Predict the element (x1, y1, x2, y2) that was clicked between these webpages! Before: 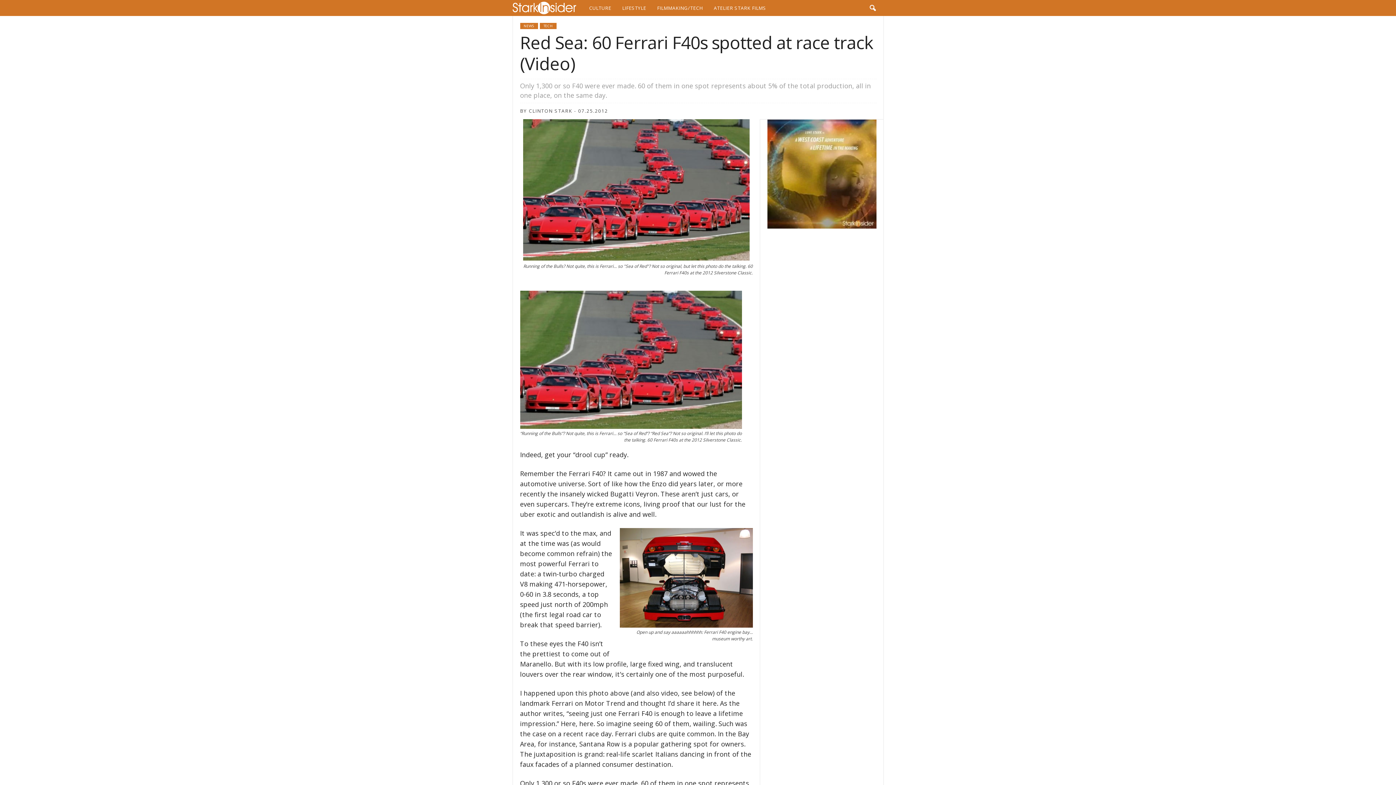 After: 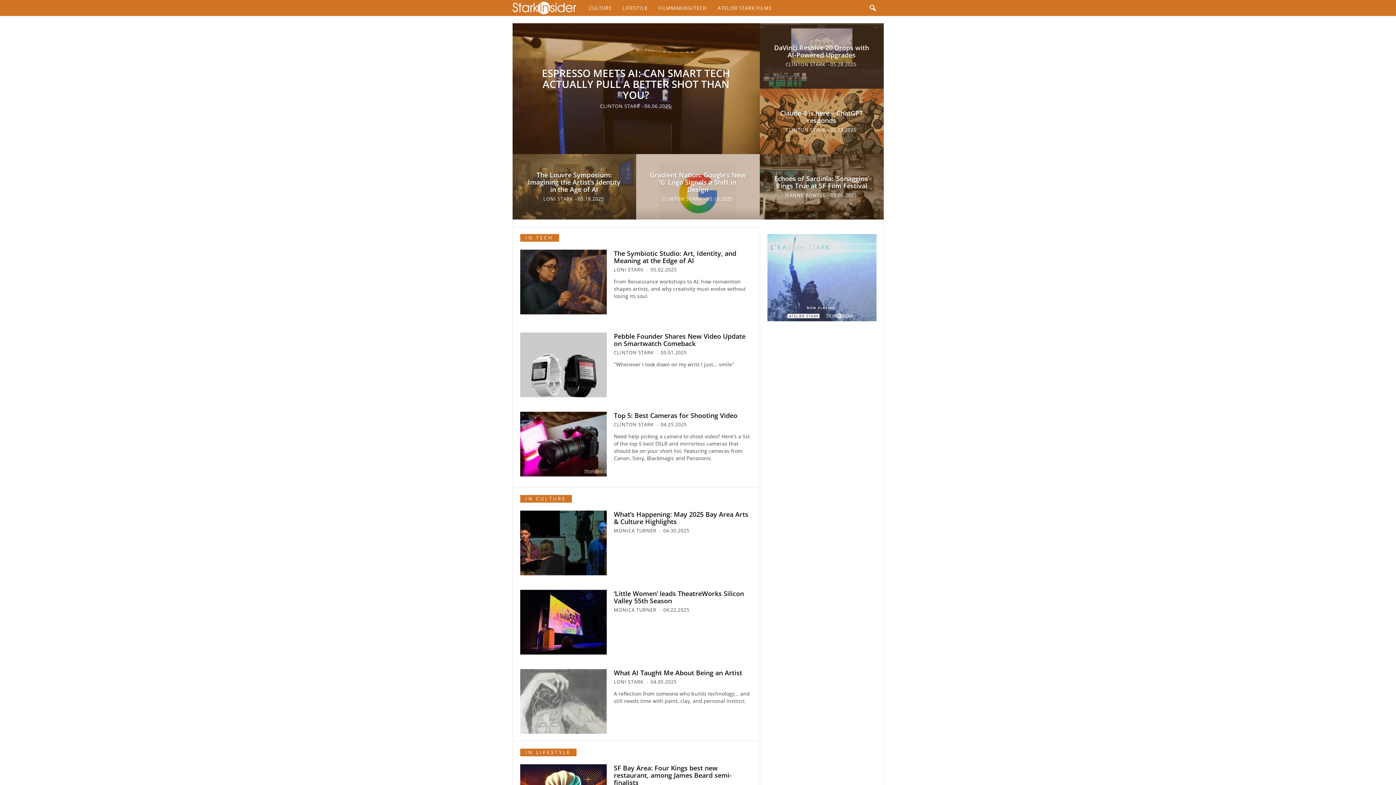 Action: bbox: (767, 119, 876, 228)